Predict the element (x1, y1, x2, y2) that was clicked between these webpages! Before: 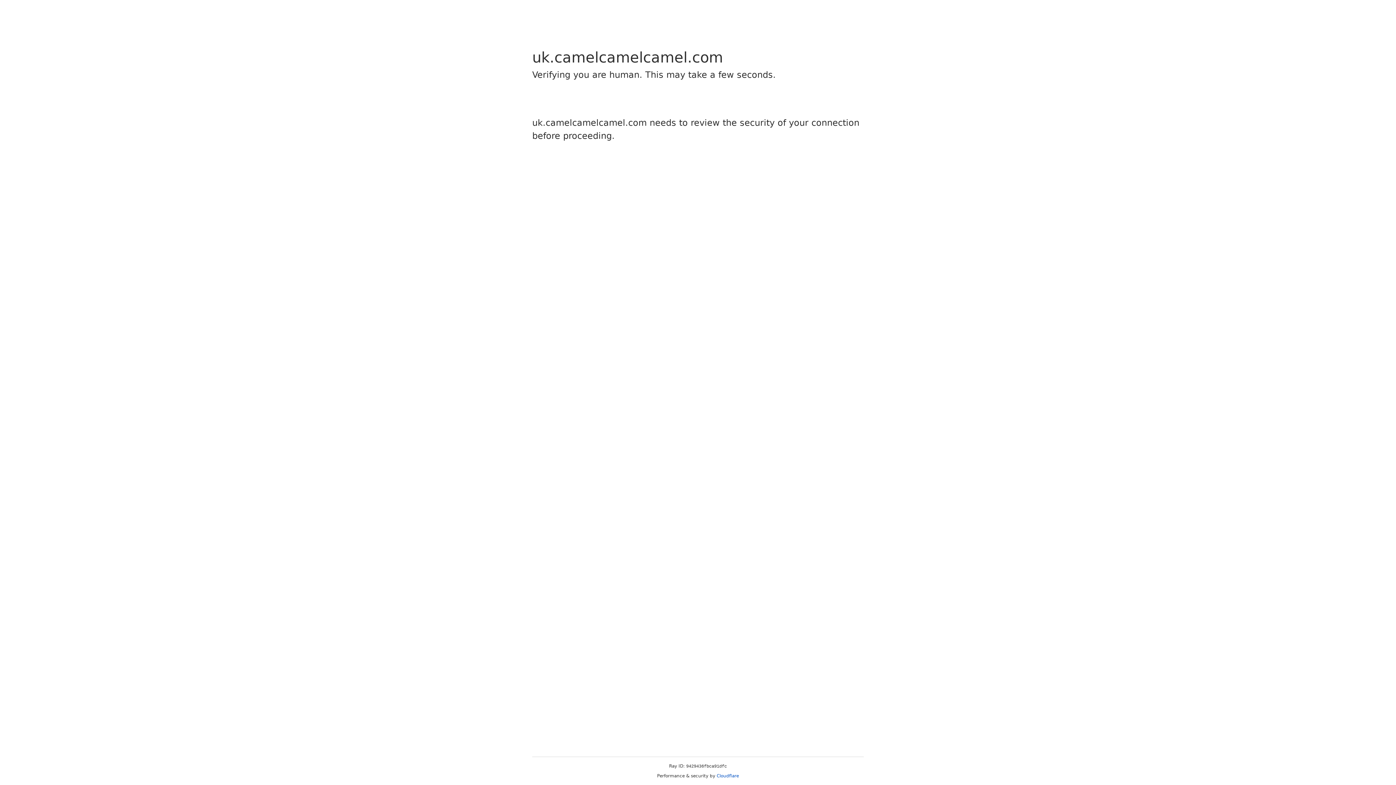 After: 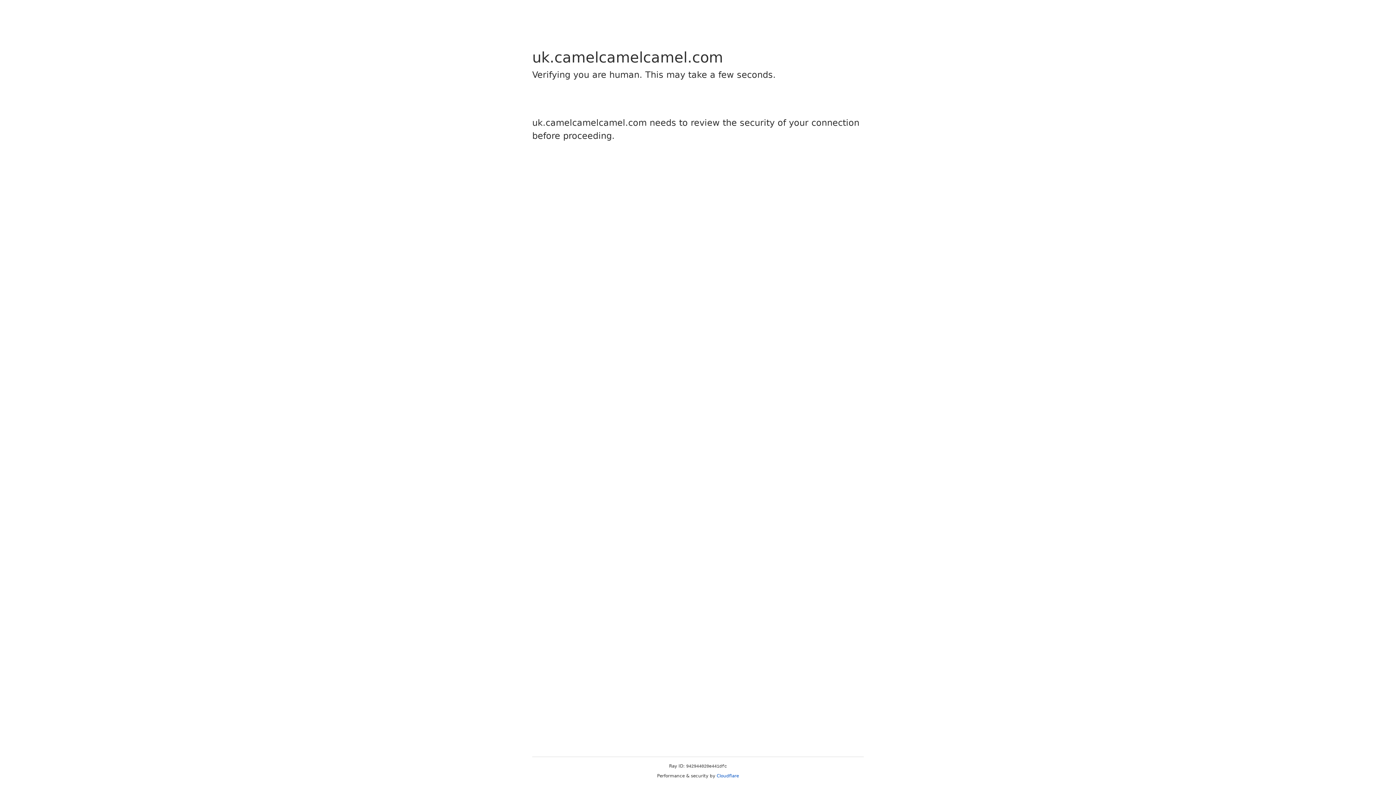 Action: label: Cloudflare bbox: (716, 773, 739, 778)